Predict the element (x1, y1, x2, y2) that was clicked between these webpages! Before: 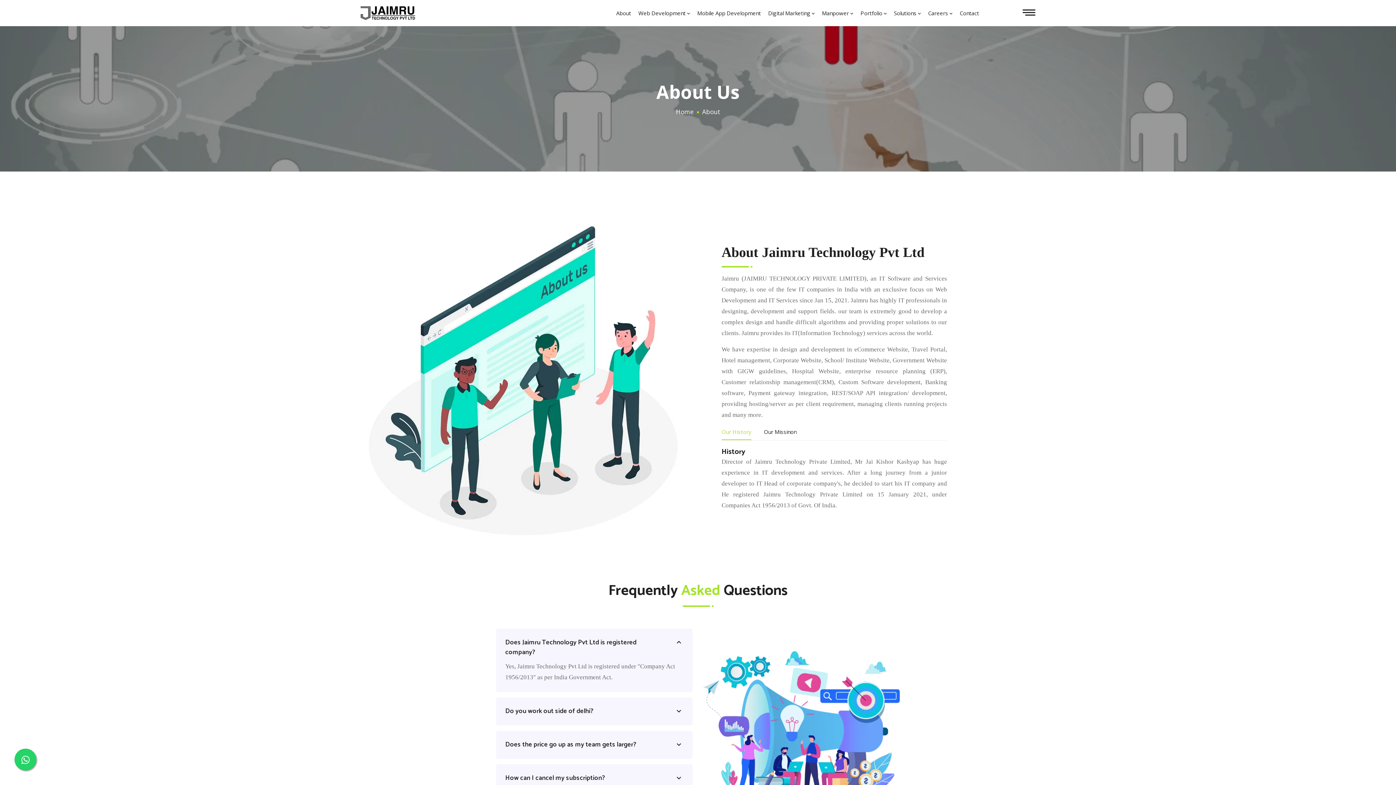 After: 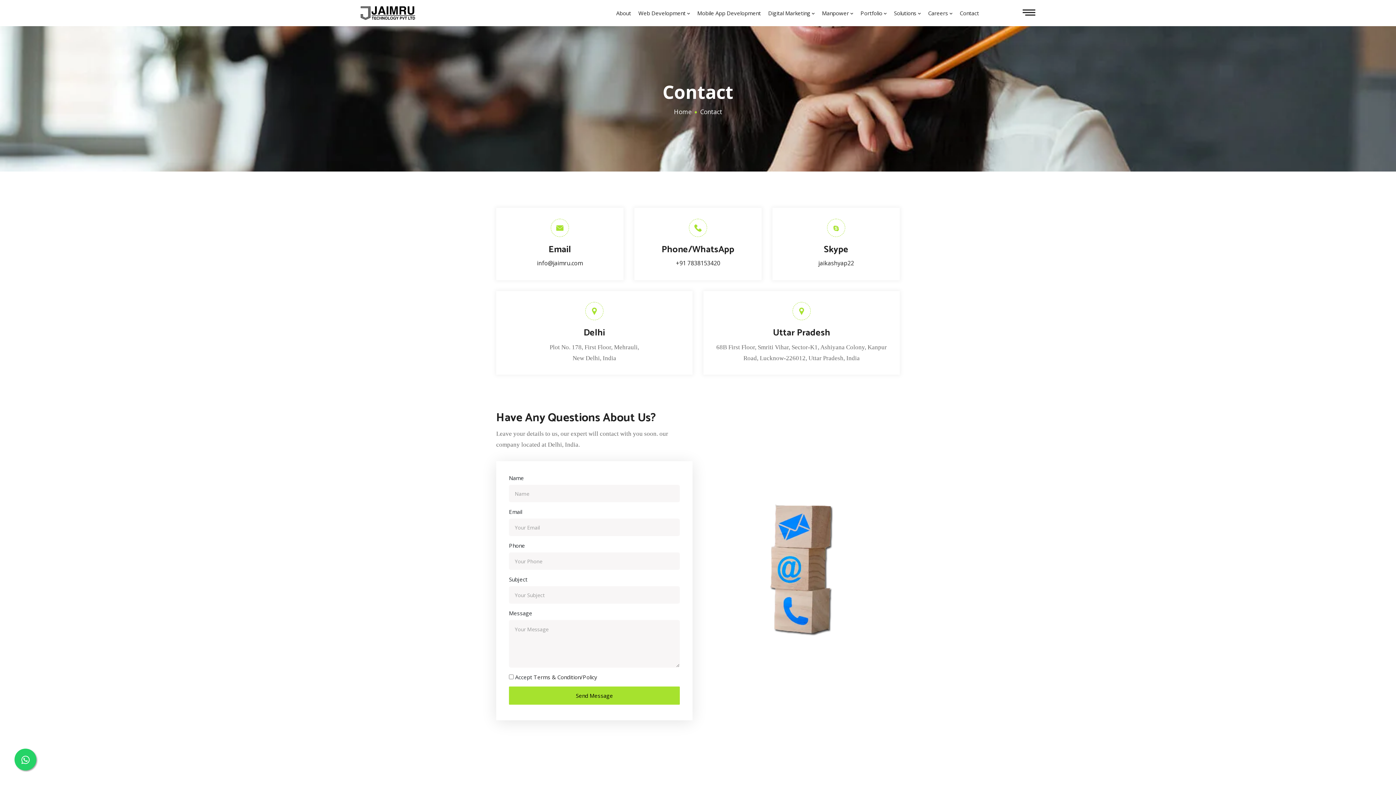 Action: bbox: (960, 0, 979, 26) label: Contact